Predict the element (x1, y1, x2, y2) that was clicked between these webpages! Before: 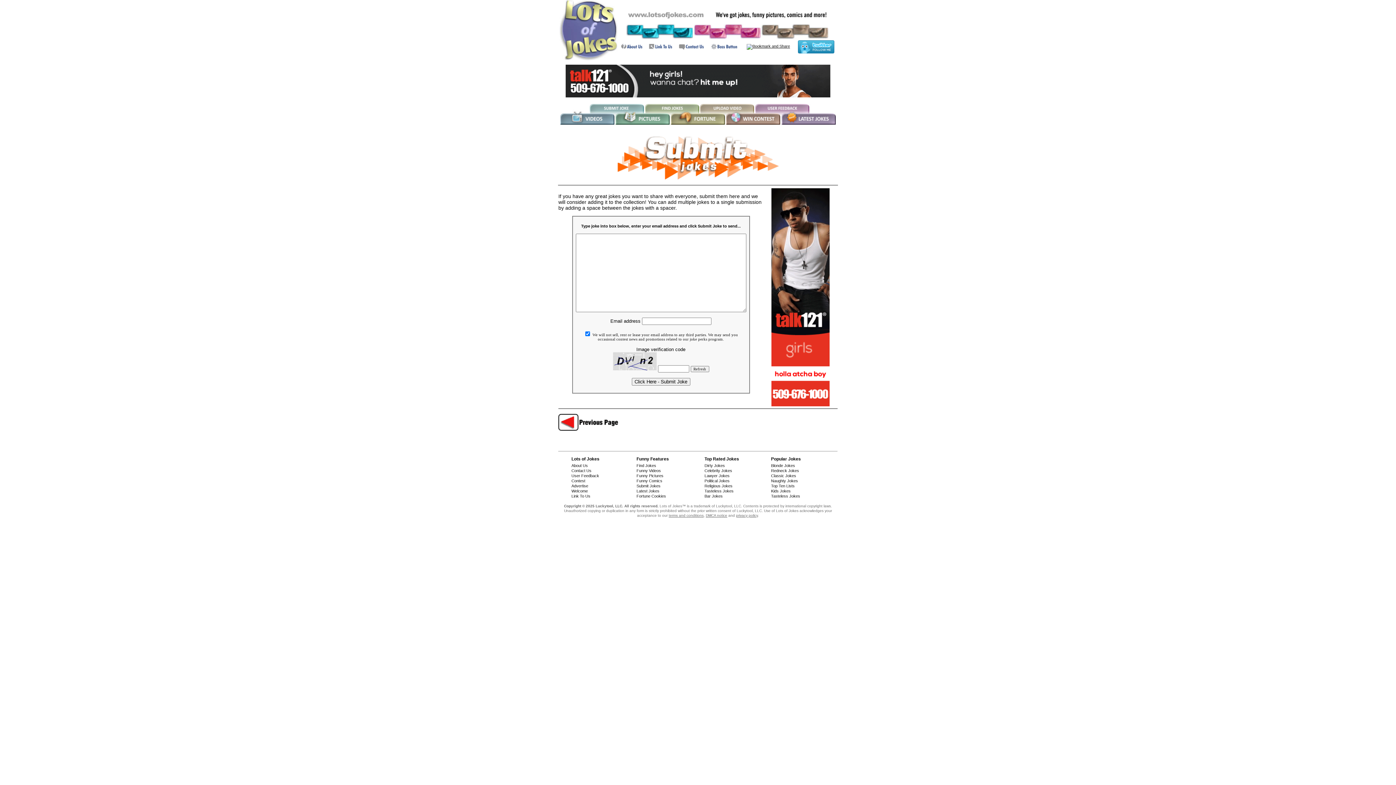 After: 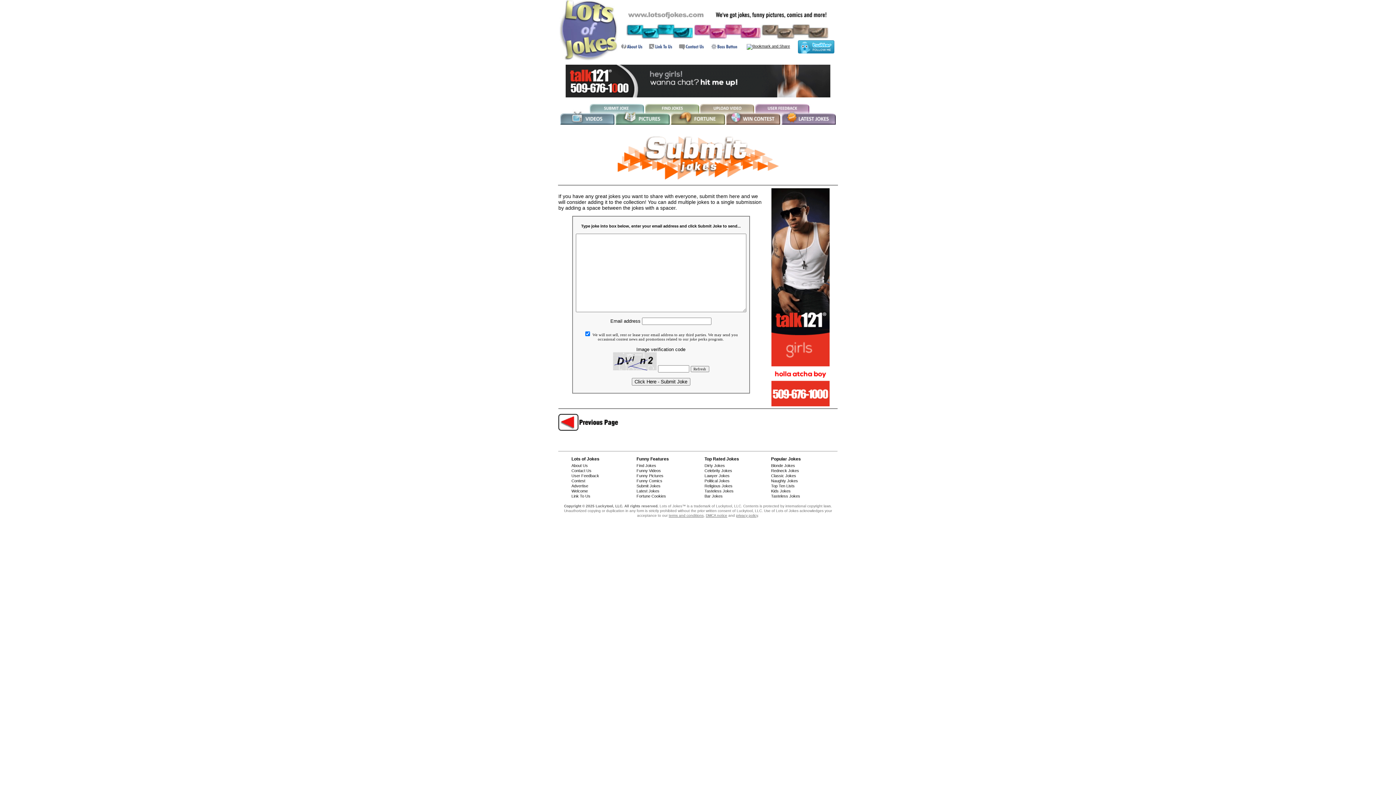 Action: bbox: (771, 402, 829, 407)